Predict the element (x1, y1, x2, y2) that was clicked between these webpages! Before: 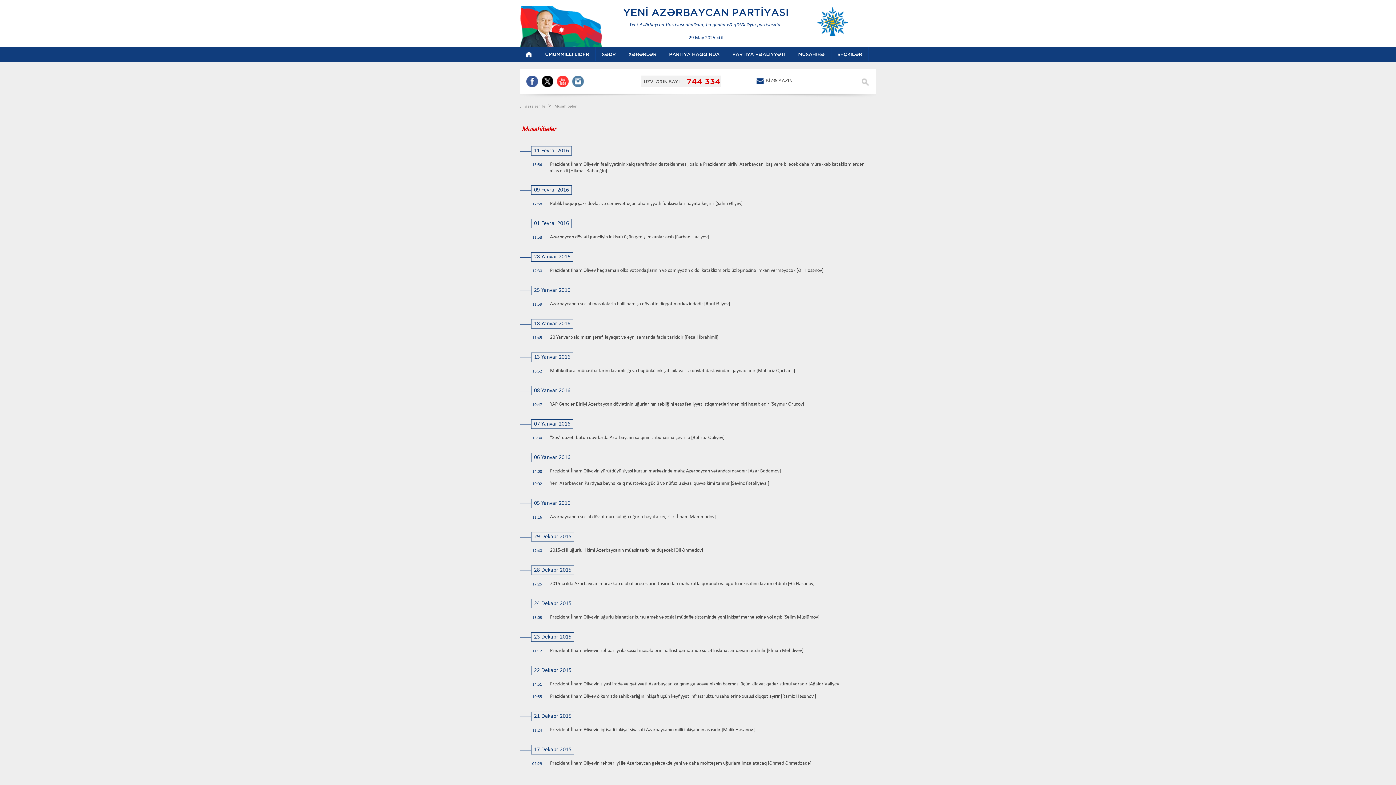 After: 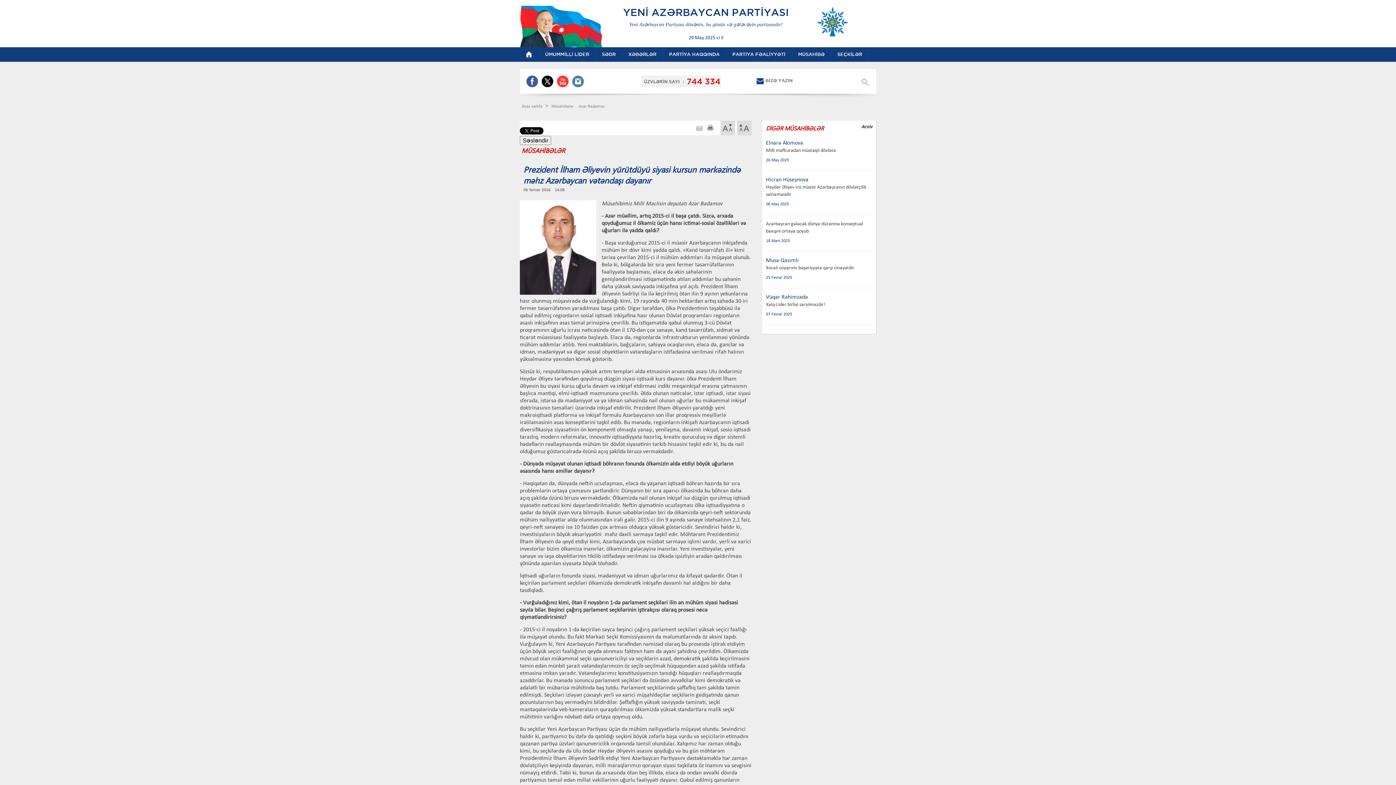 Action: label: Prezident İlham Əliyevin yürütdüyü siyasi kursun mərkəzində məhz Azərbaycan vətəndaşı dayanır [Azər Badamov] bbox: (550, 468, 873, 474)